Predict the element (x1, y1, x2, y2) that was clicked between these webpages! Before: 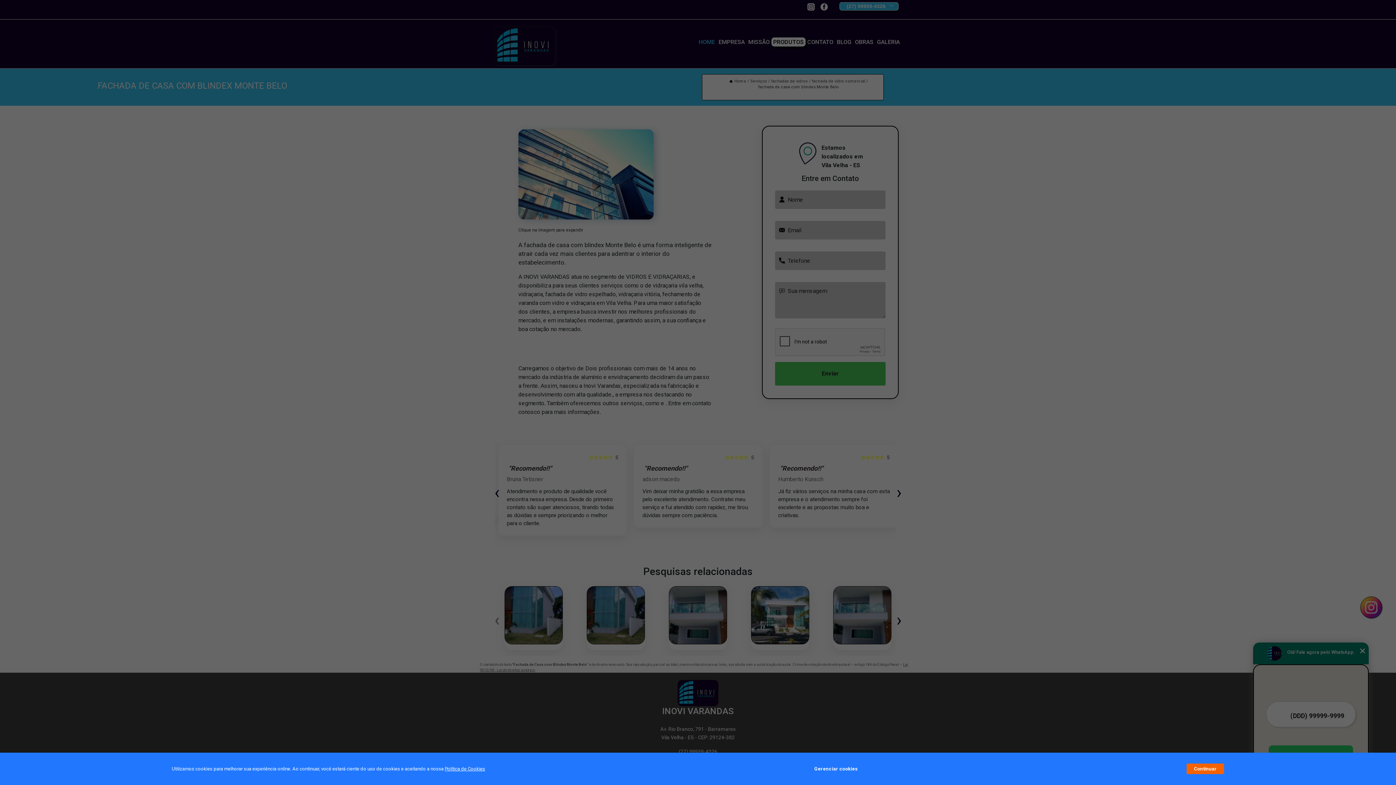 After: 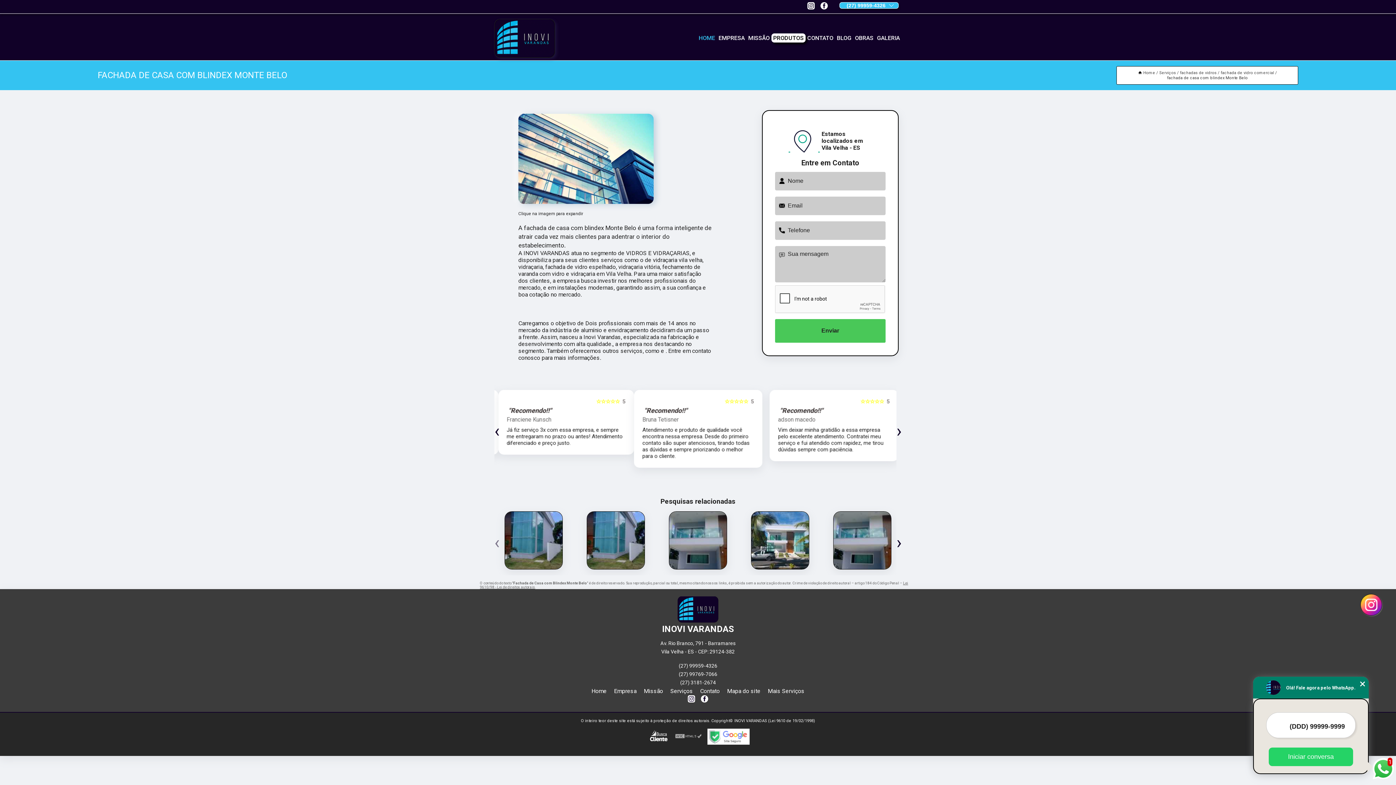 Action: bbox: (1187, 764, 1224, 774) label: Continuar